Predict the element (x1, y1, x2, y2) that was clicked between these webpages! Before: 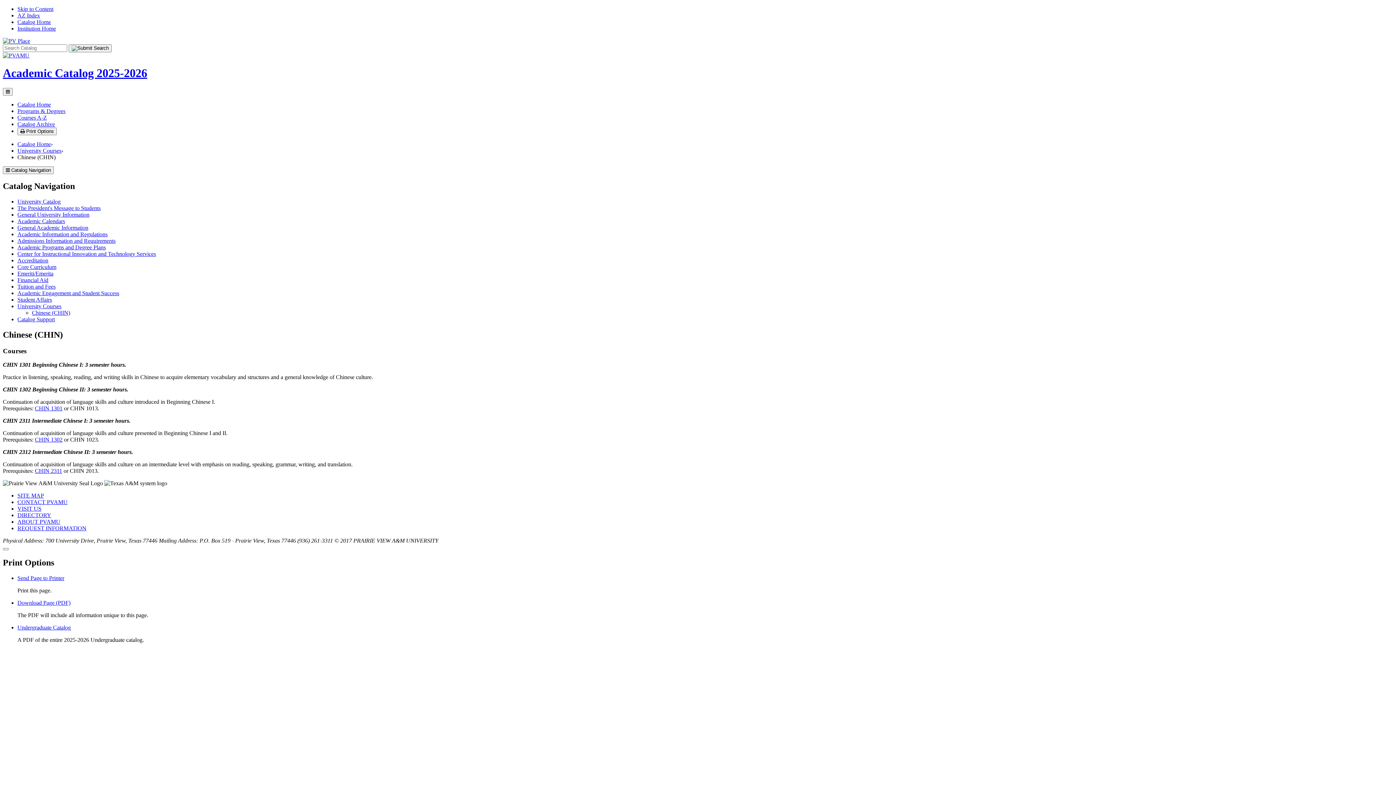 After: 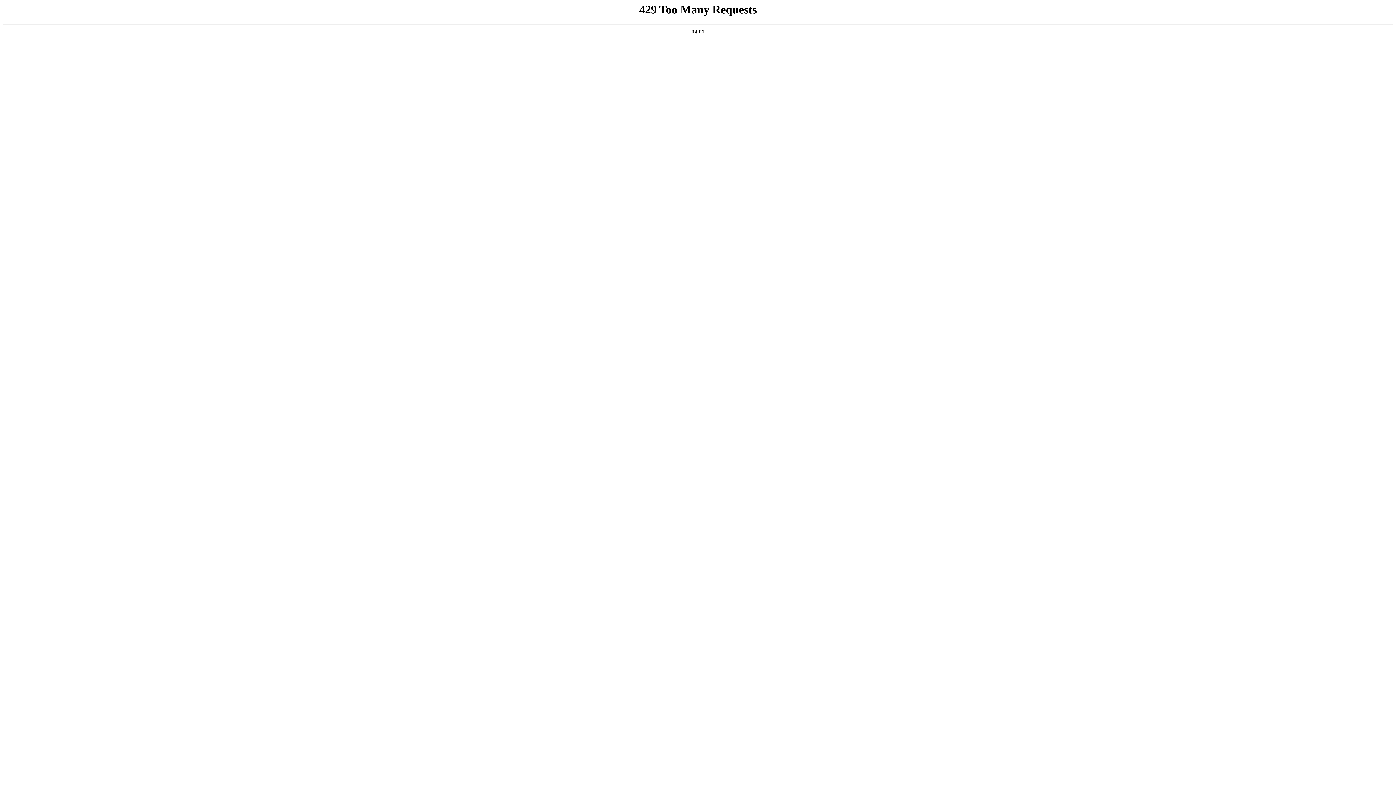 Action: label: CONTACT PVAMU bbox: (17, 499, 67, 505)